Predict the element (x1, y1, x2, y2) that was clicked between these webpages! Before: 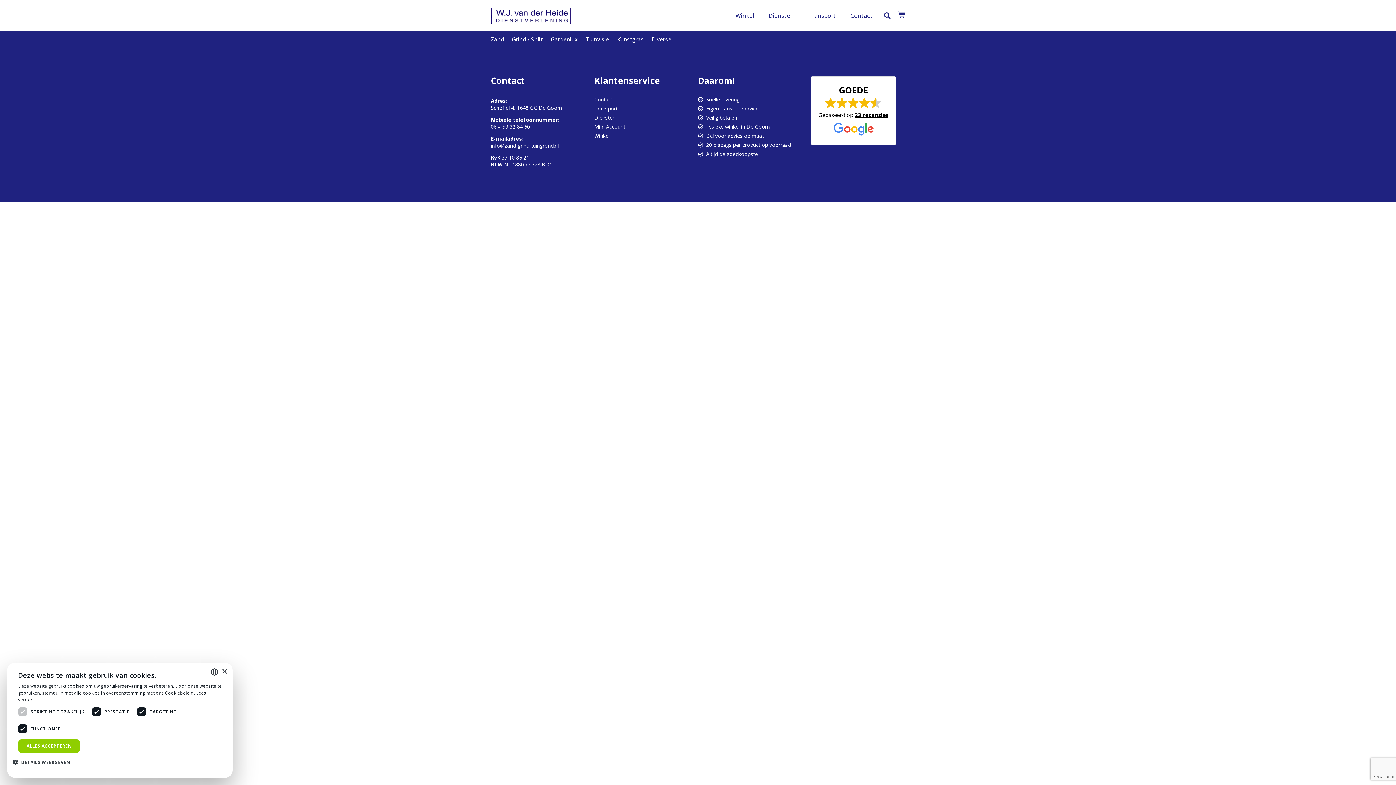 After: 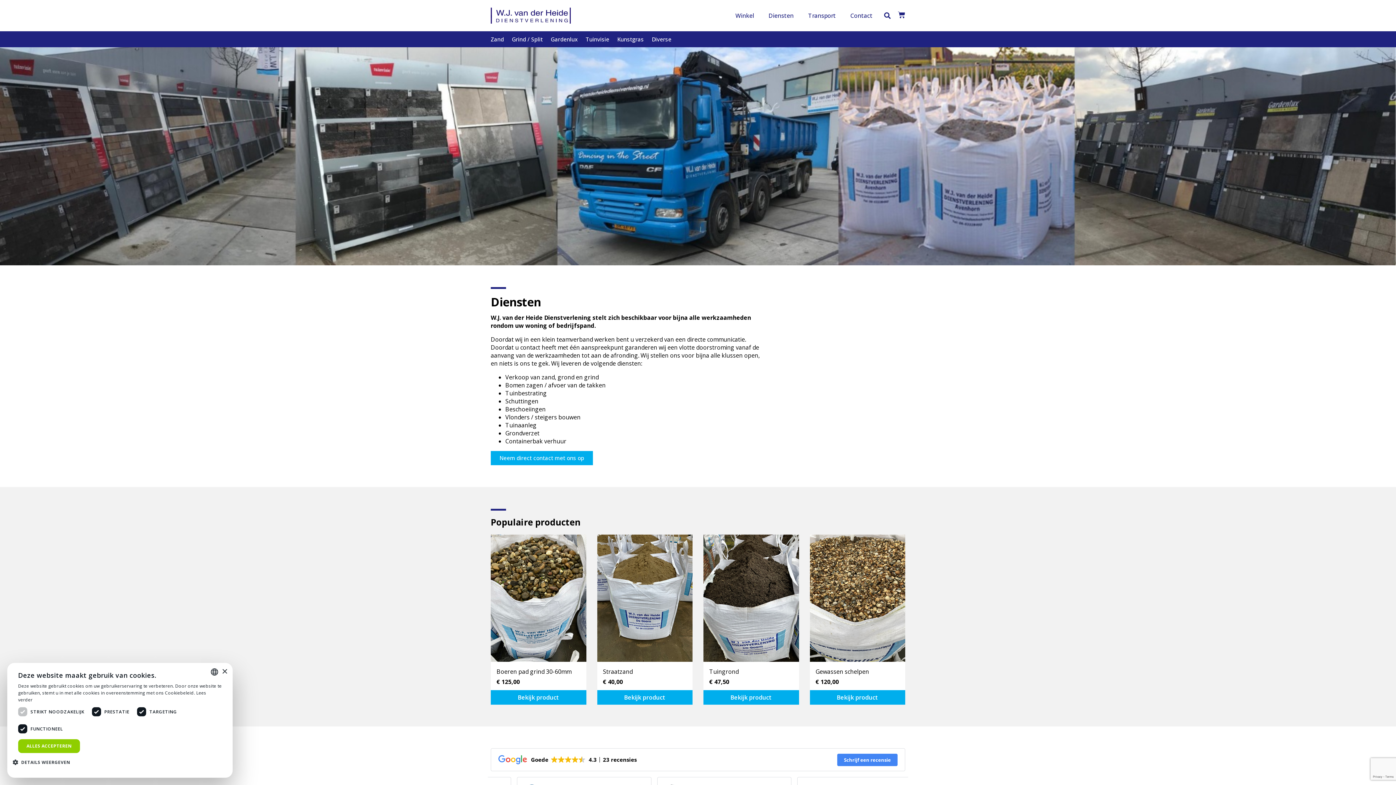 Action: label: Diensten bbox: (761, 7, 801, 24)